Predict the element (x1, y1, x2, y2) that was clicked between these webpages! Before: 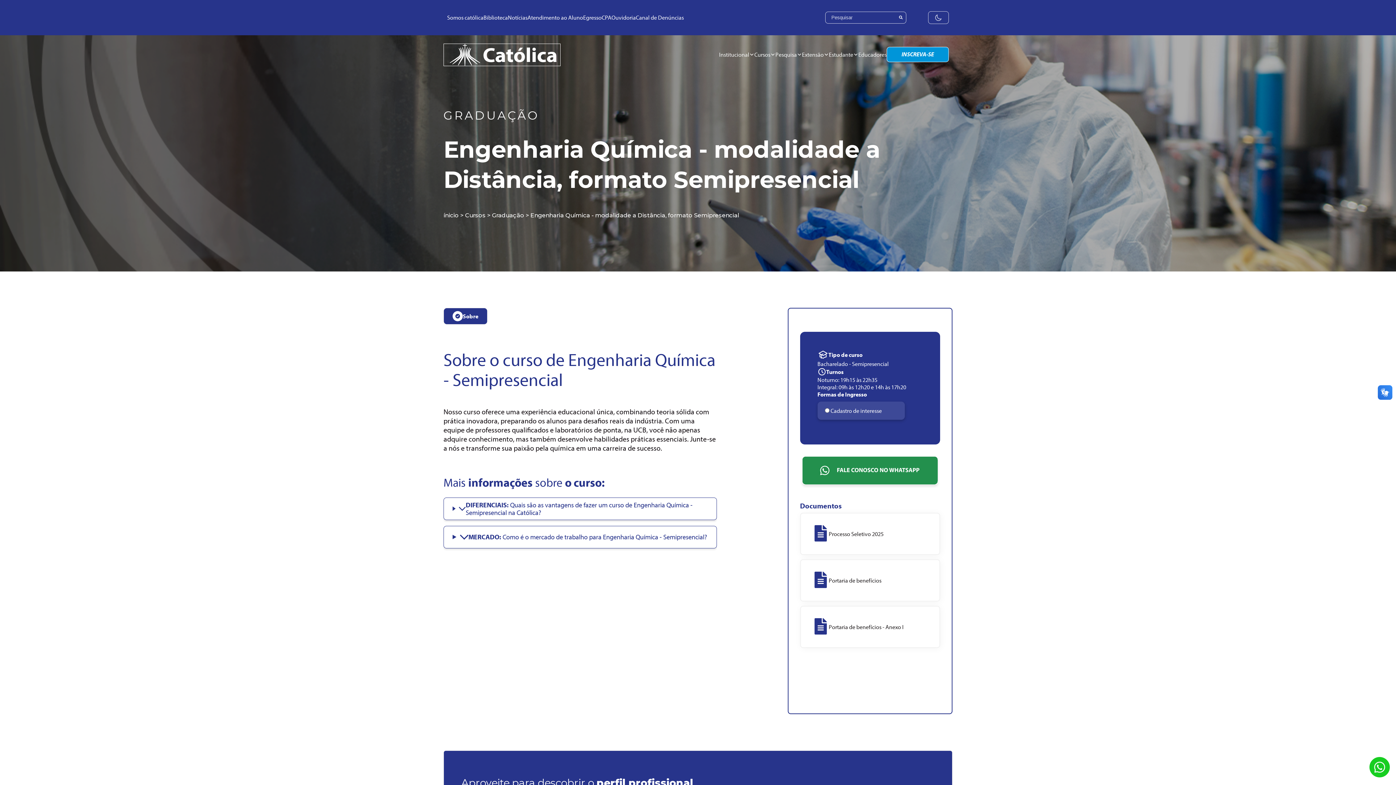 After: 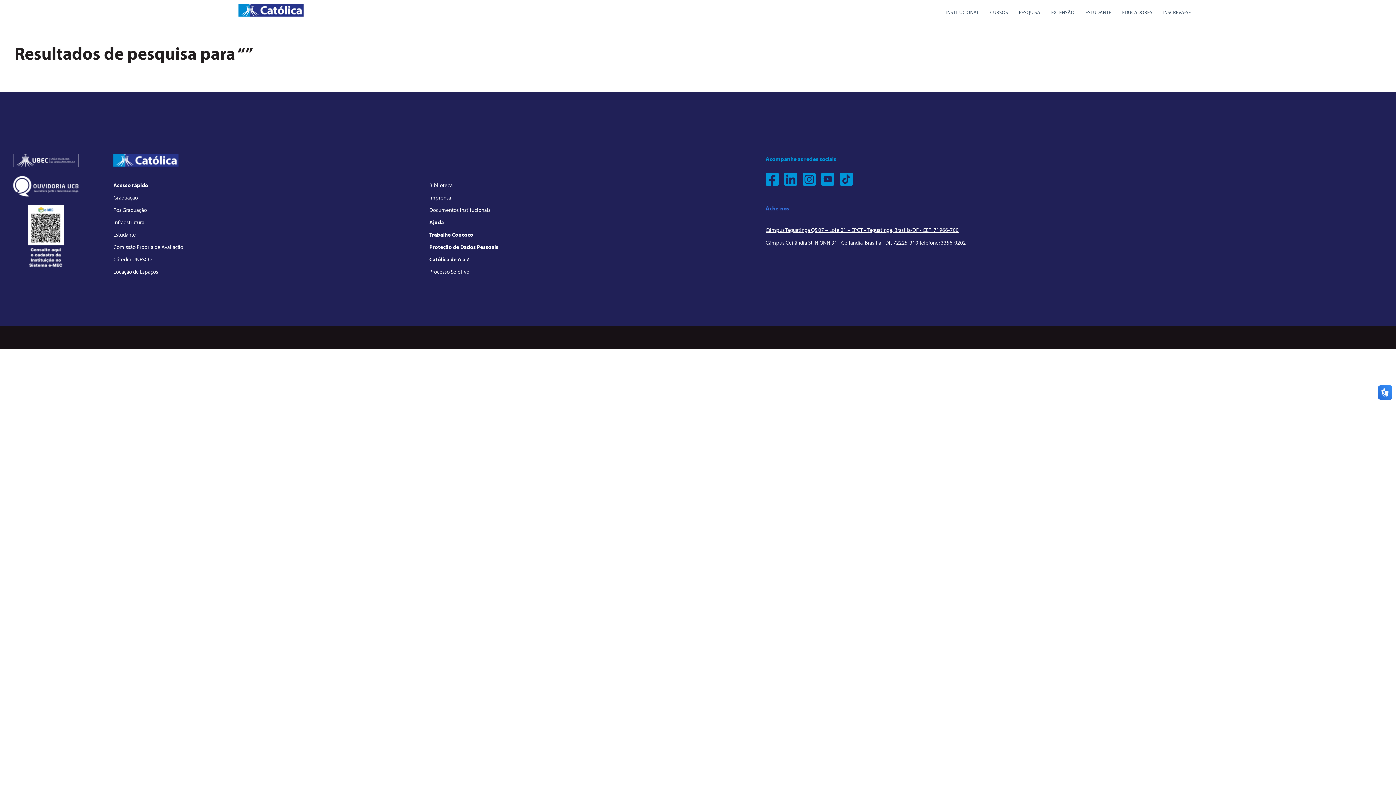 Action: label: Pesquisar bbox: (895, 11, 906, 23)